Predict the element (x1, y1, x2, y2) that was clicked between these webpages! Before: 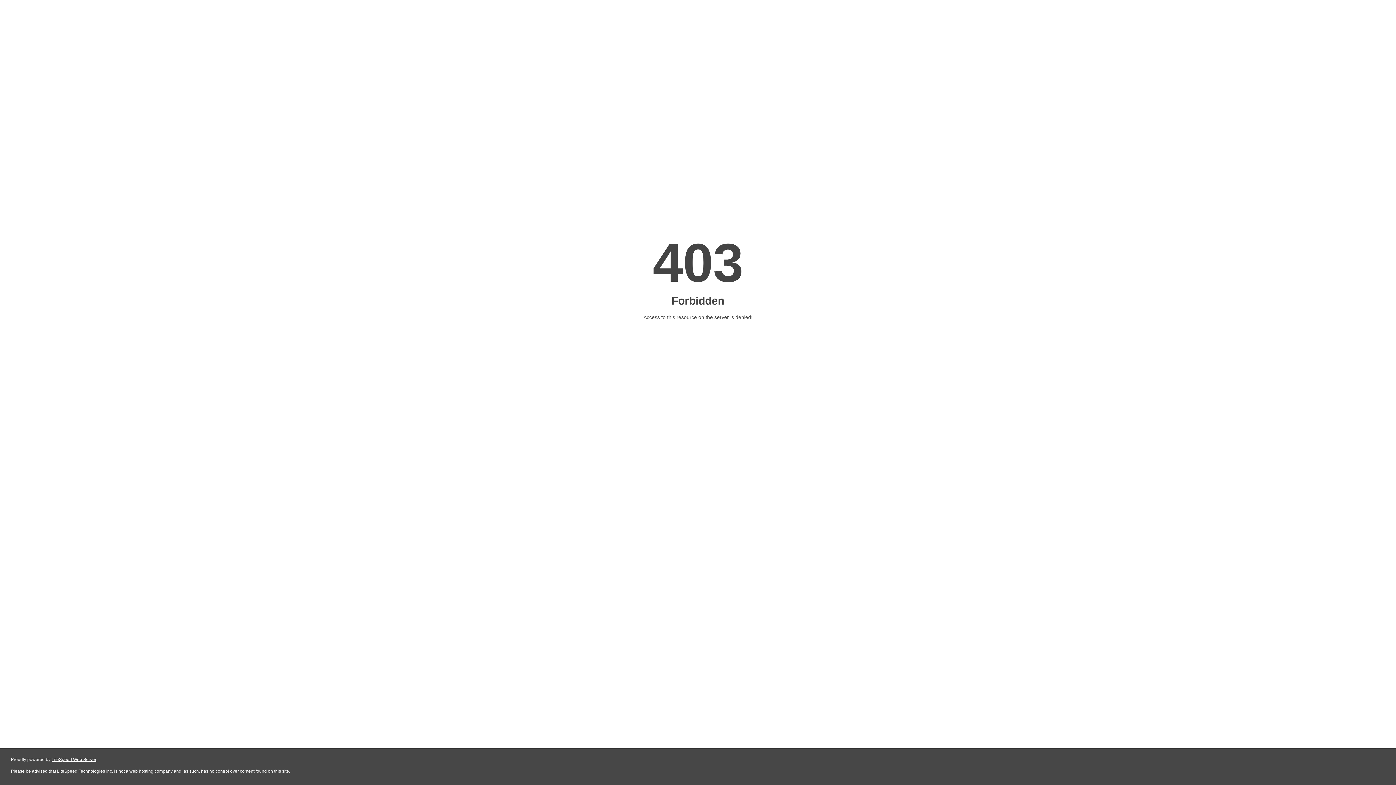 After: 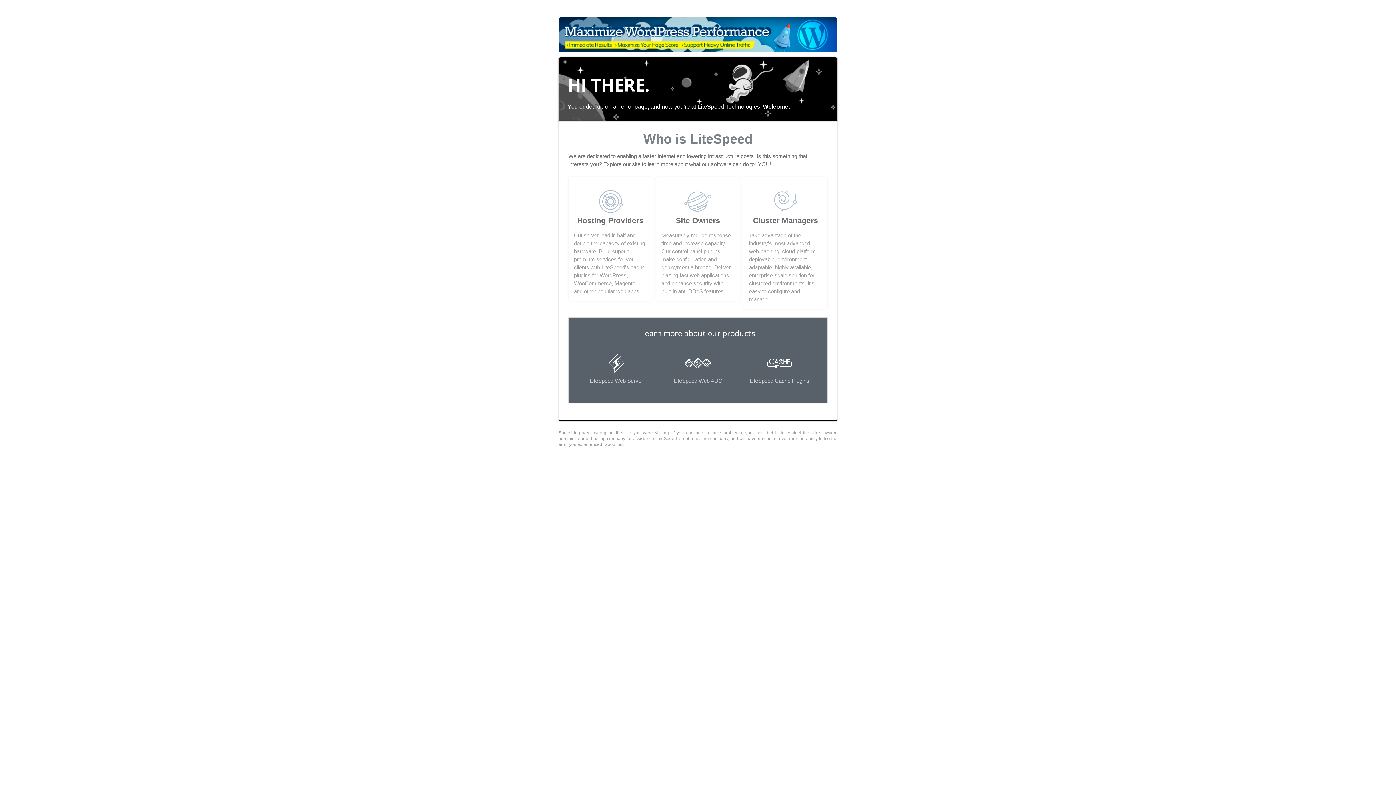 Action: bbox: (51, 757, 96, 762) label: LiteSpeed Web Server